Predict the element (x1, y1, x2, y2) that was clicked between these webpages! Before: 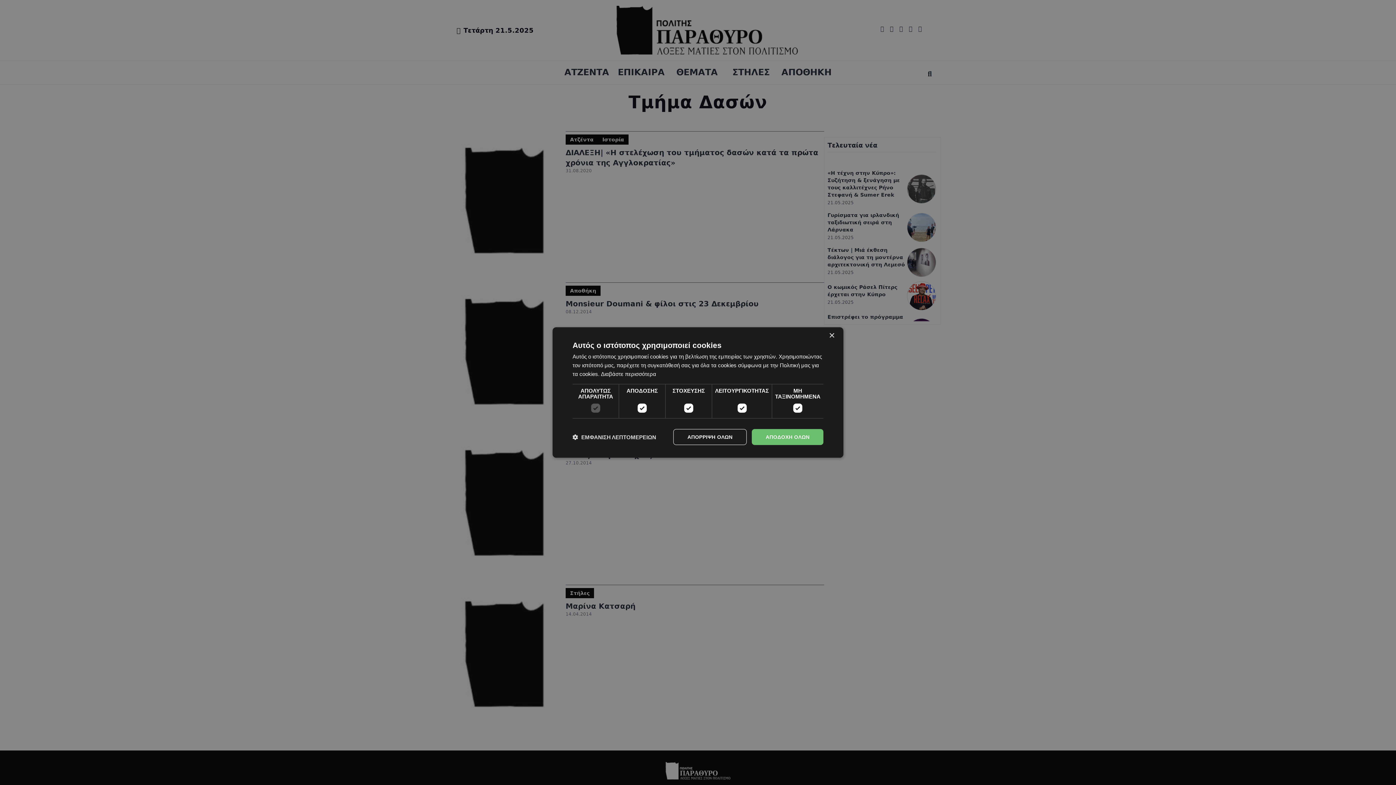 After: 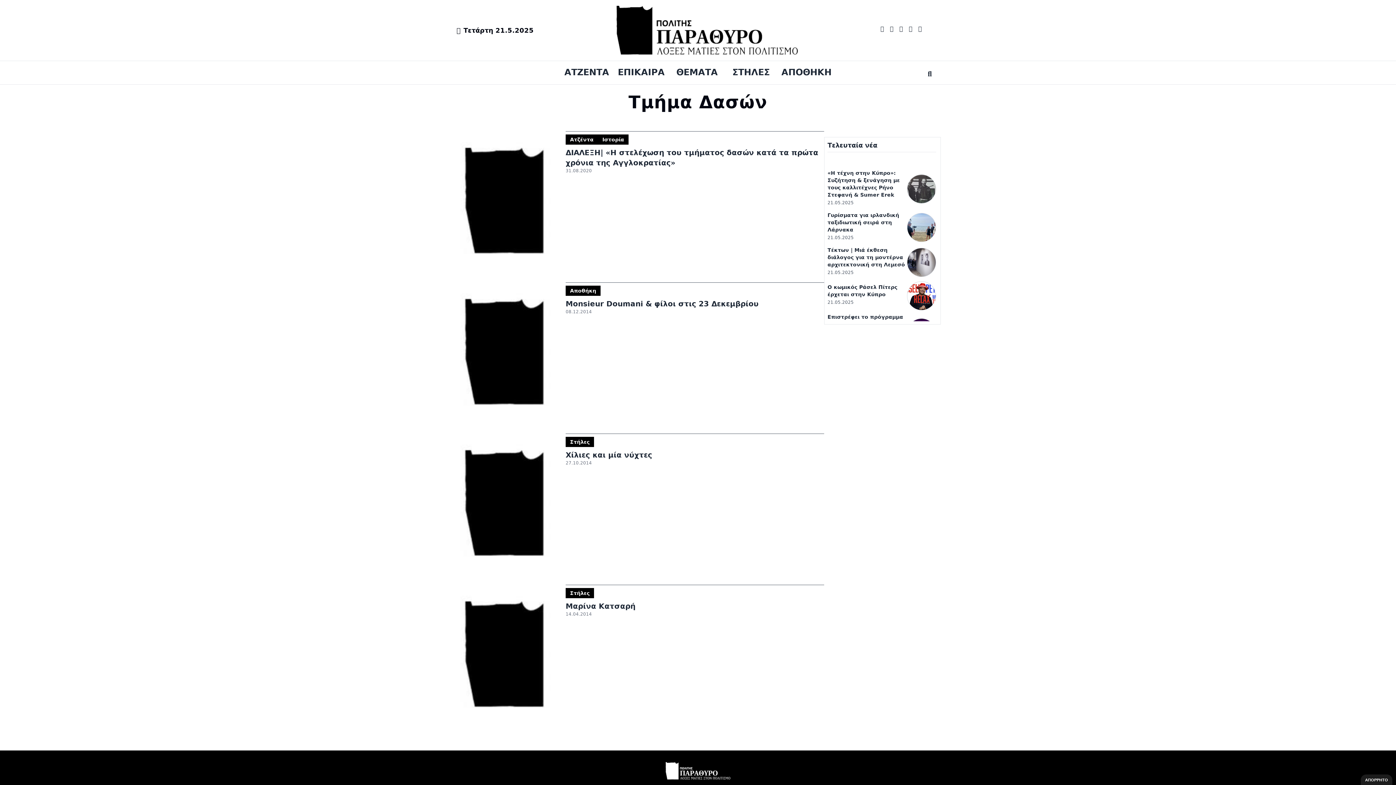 Action: label: ΑΠΟΡΡΙΨΗ ΟΛΩΝ bbox: (673, 429, 746, 445)